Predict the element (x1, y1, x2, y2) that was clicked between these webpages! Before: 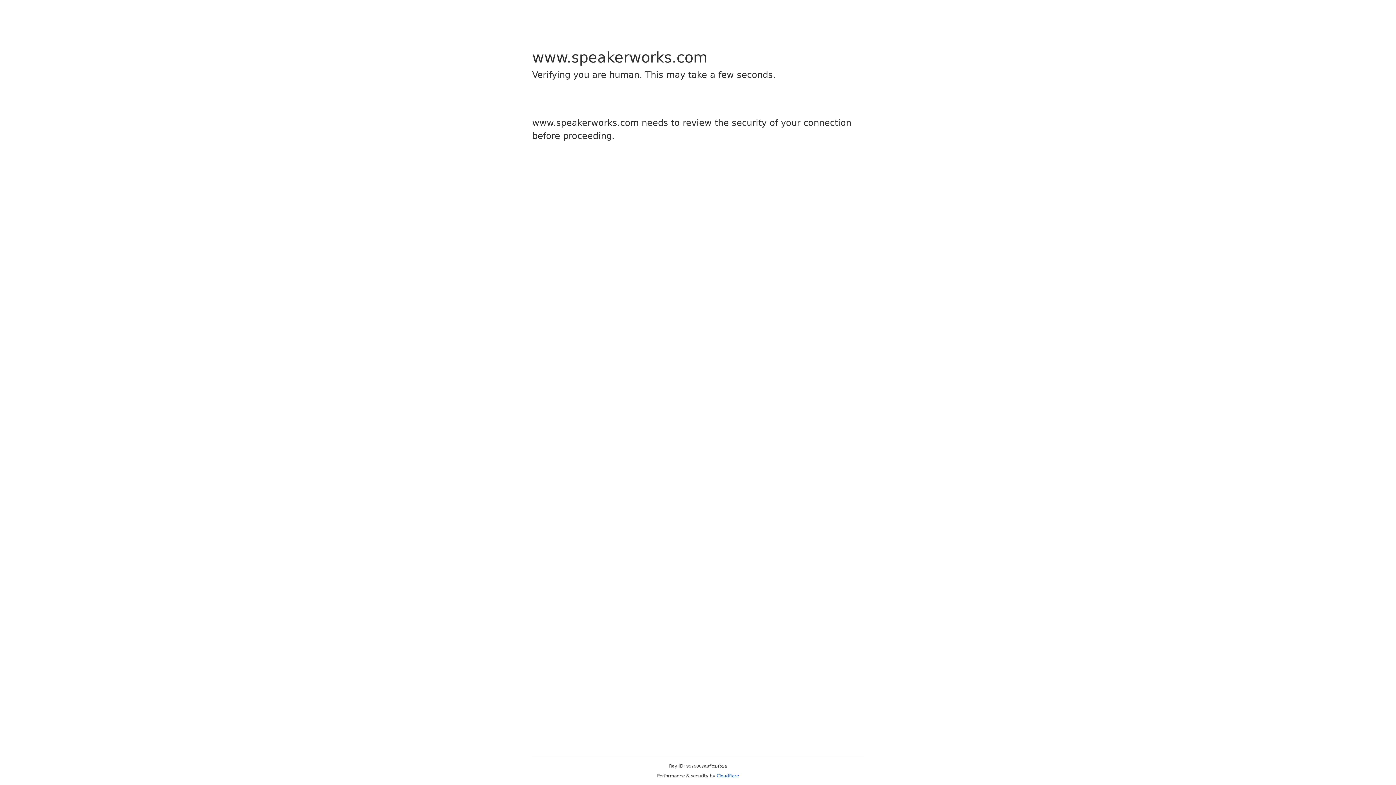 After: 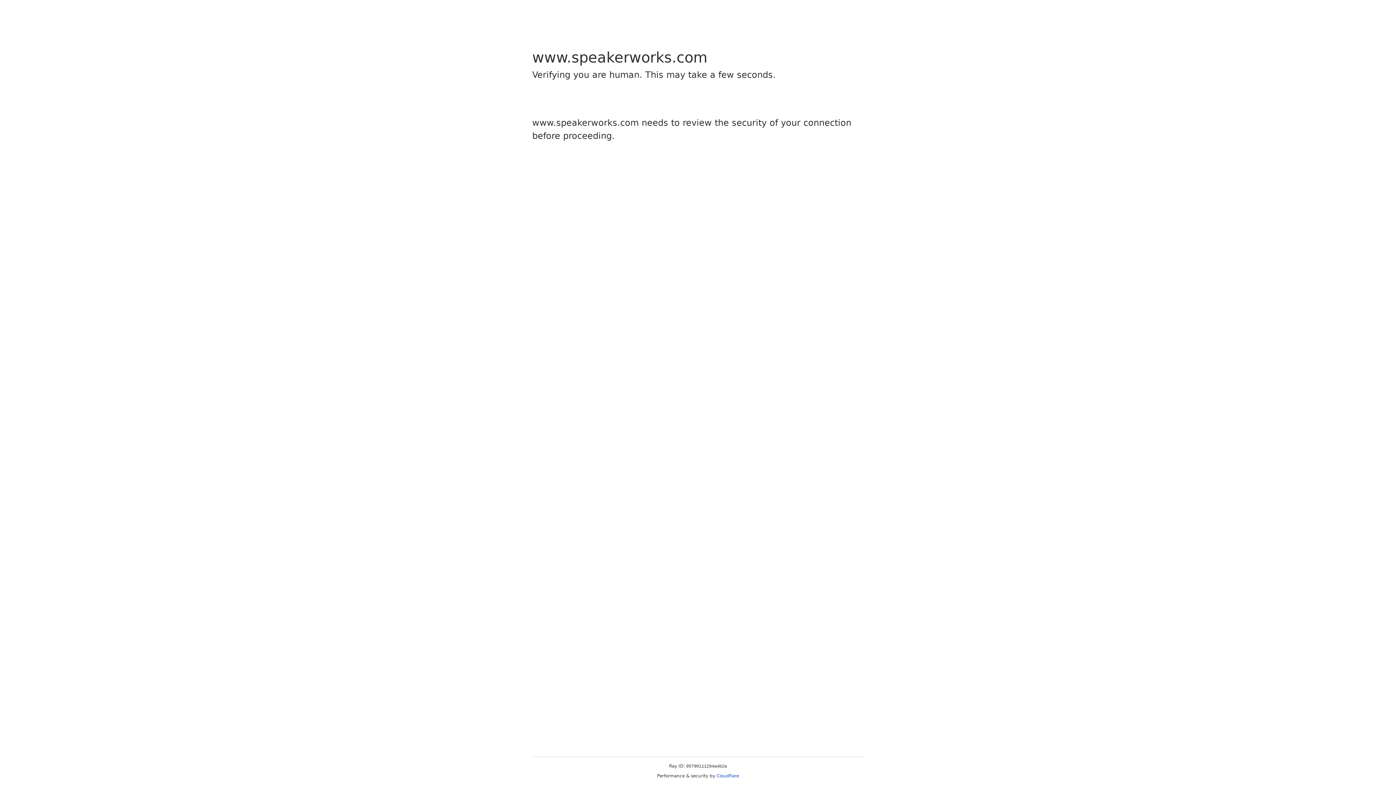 Action: label: Cloudflare bbox: (716, 773, 739, 778)